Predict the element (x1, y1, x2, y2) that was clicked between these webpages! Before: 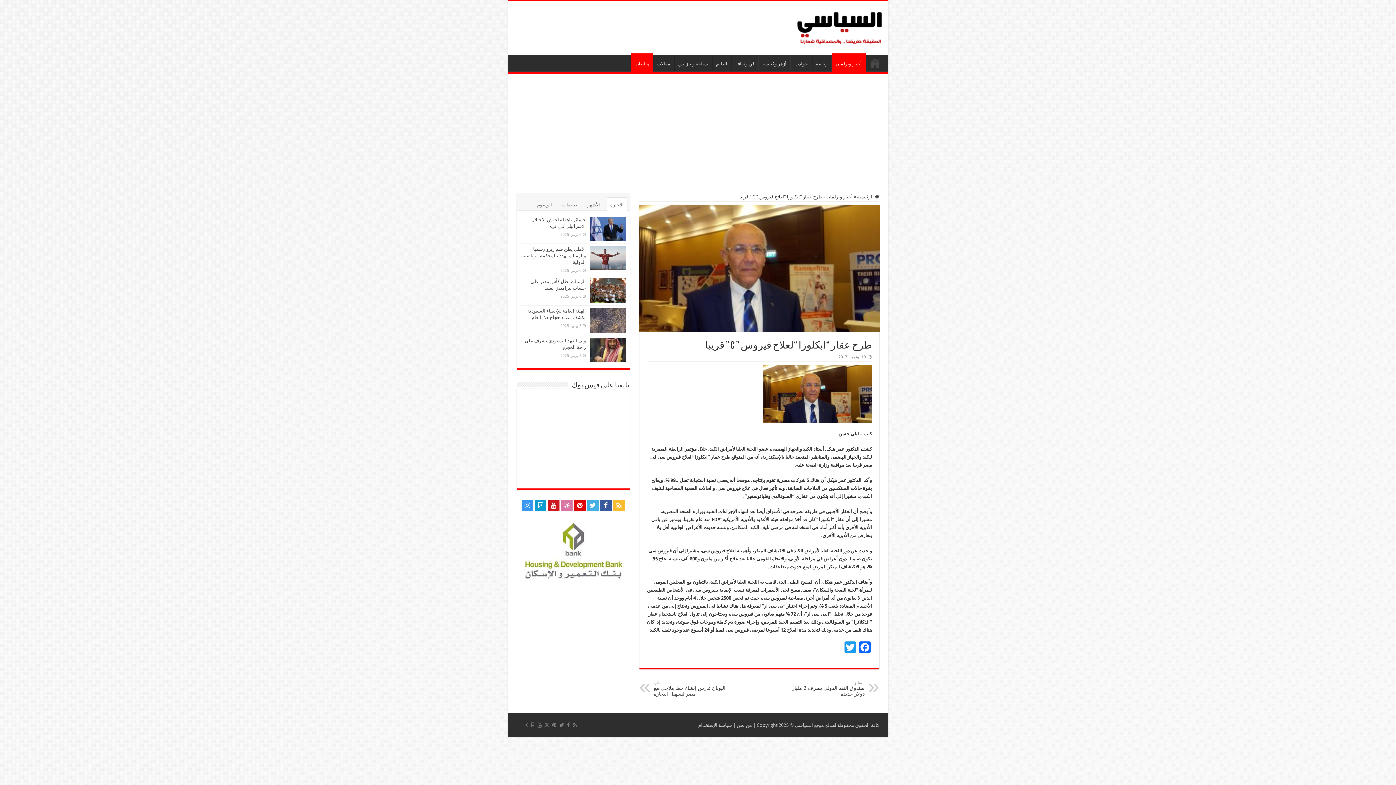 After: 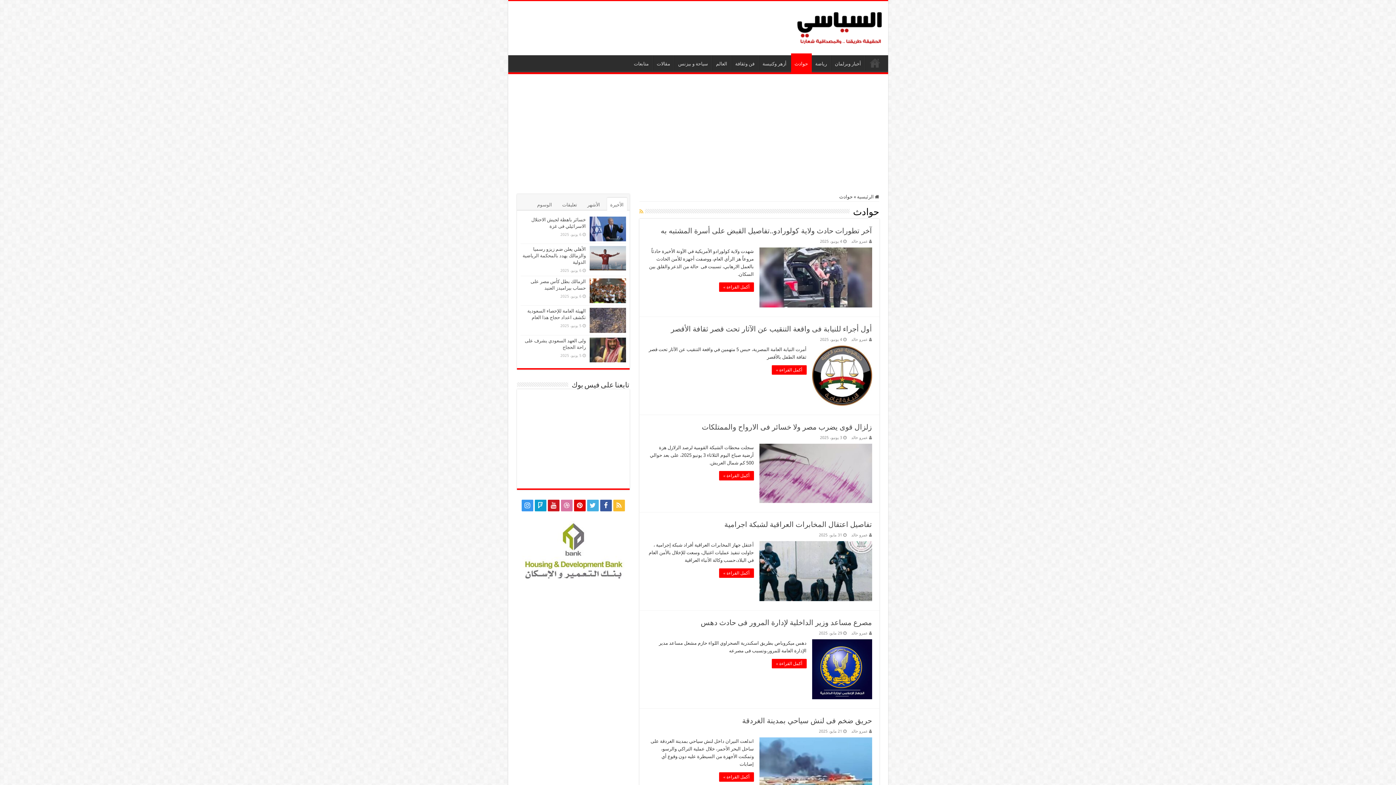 Action: label: حوادث bbox: (791, 55, 812, 70)